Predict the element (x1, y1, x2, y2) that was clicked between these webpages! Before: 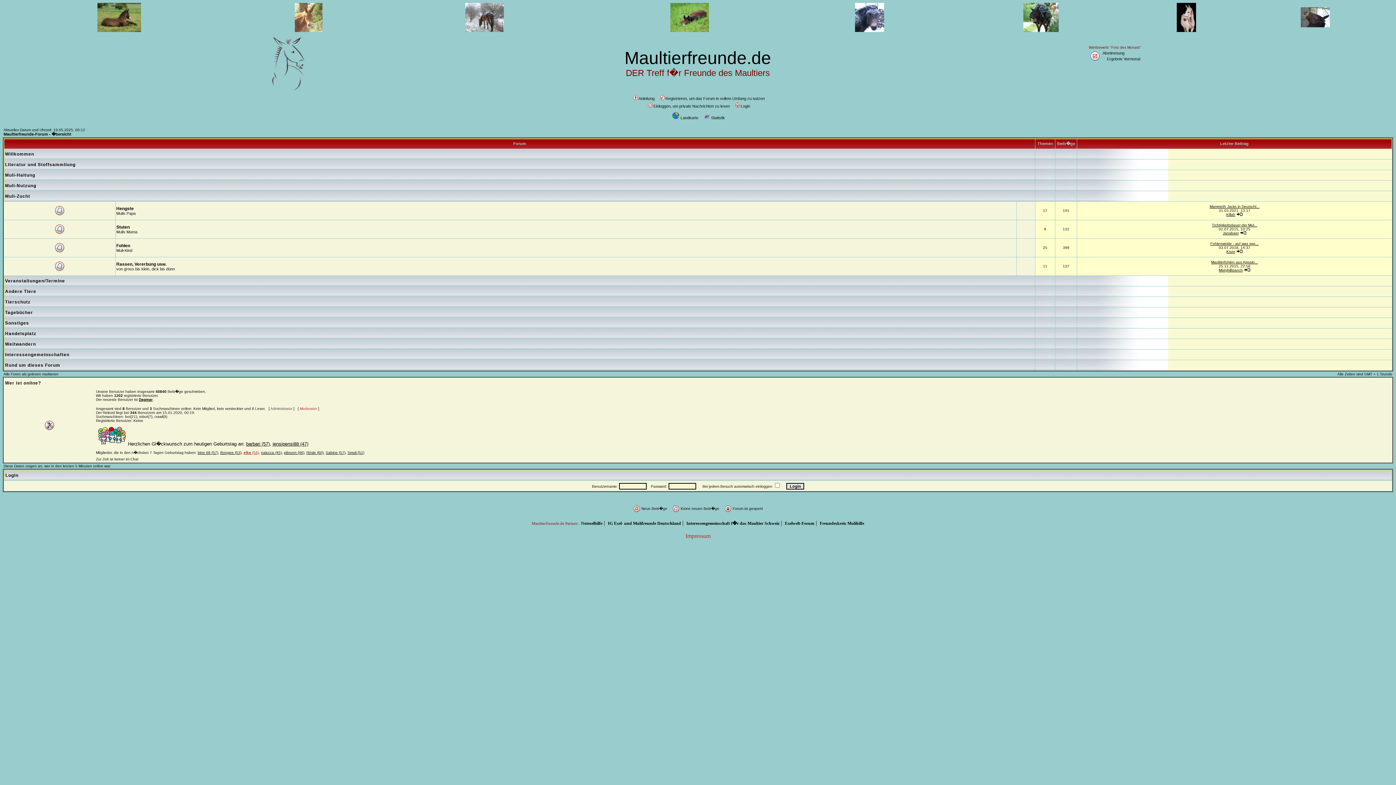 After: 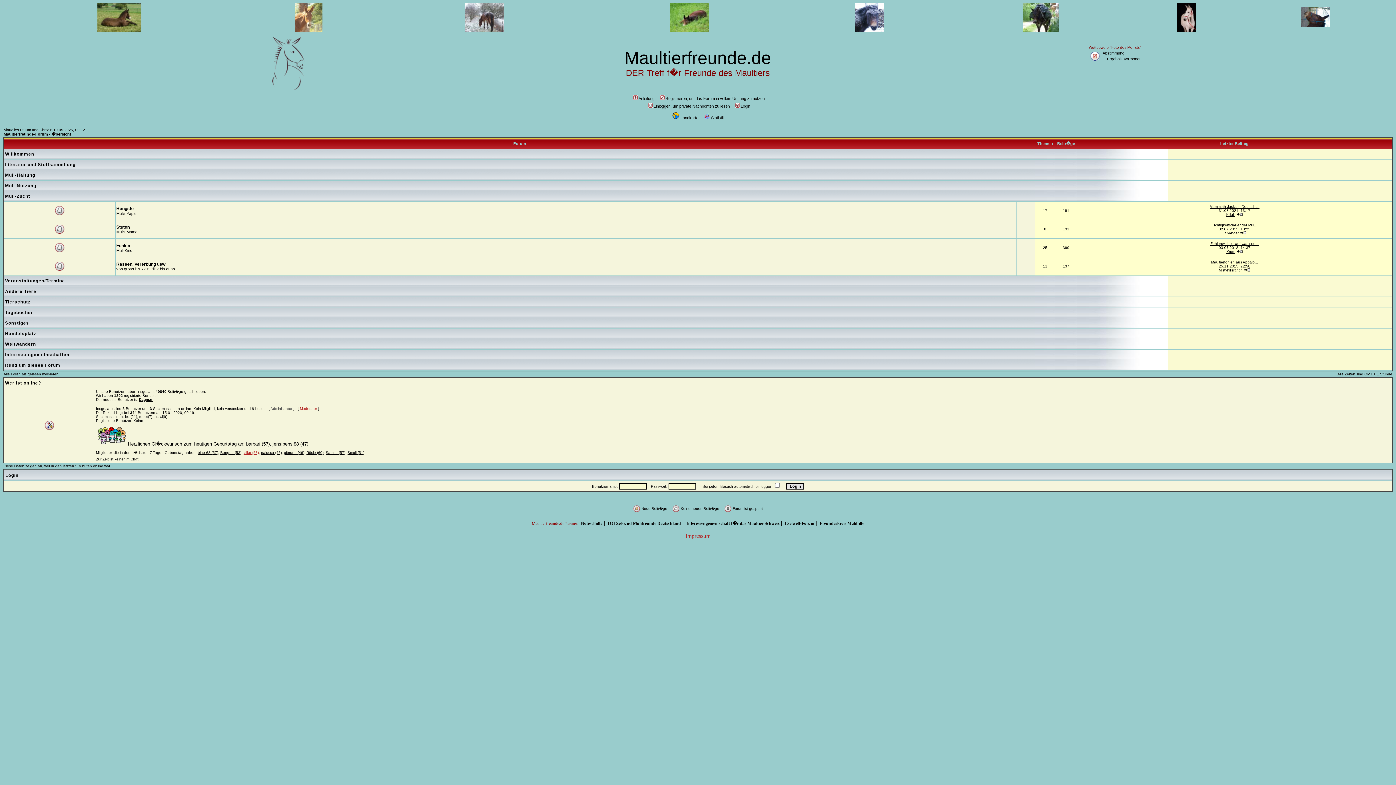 Action: bbox: (855, 26, 884, 33)